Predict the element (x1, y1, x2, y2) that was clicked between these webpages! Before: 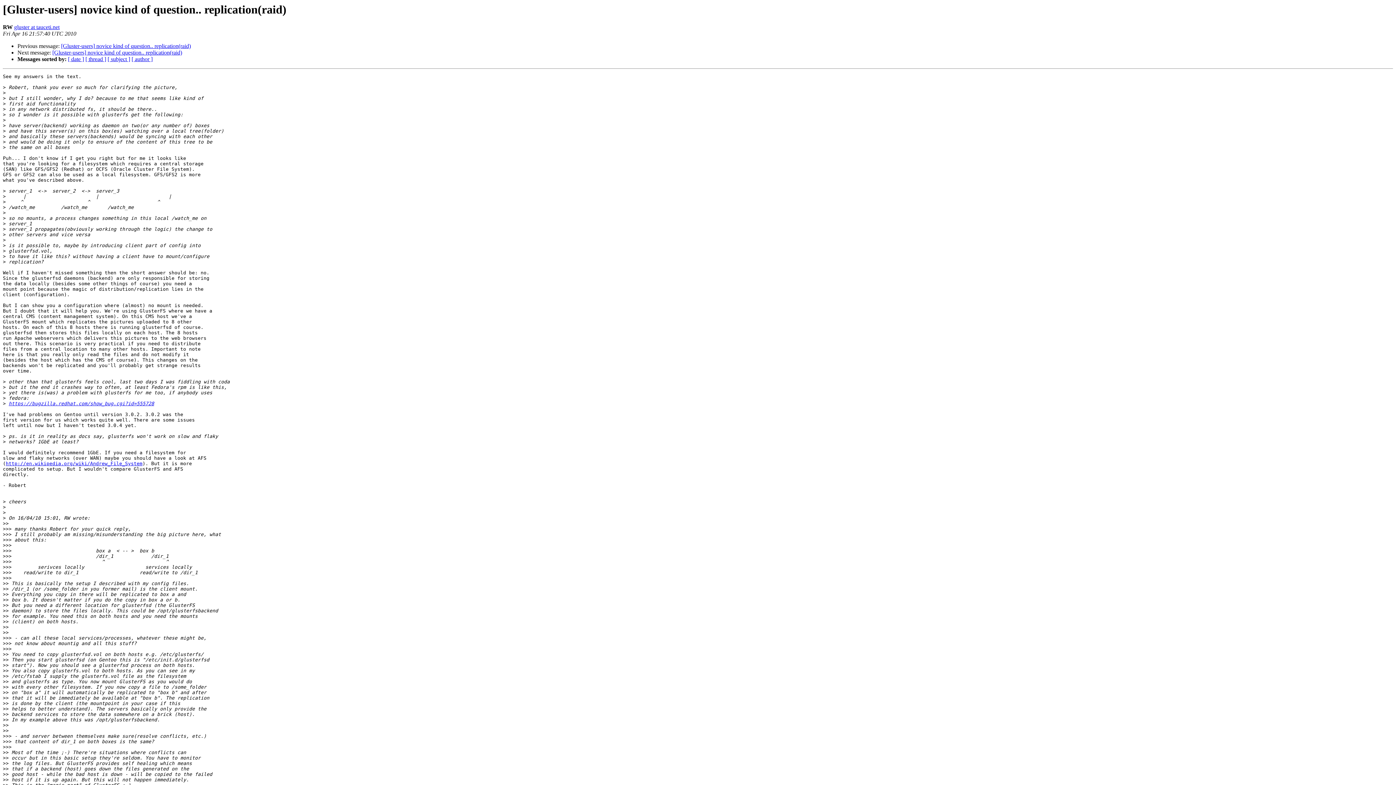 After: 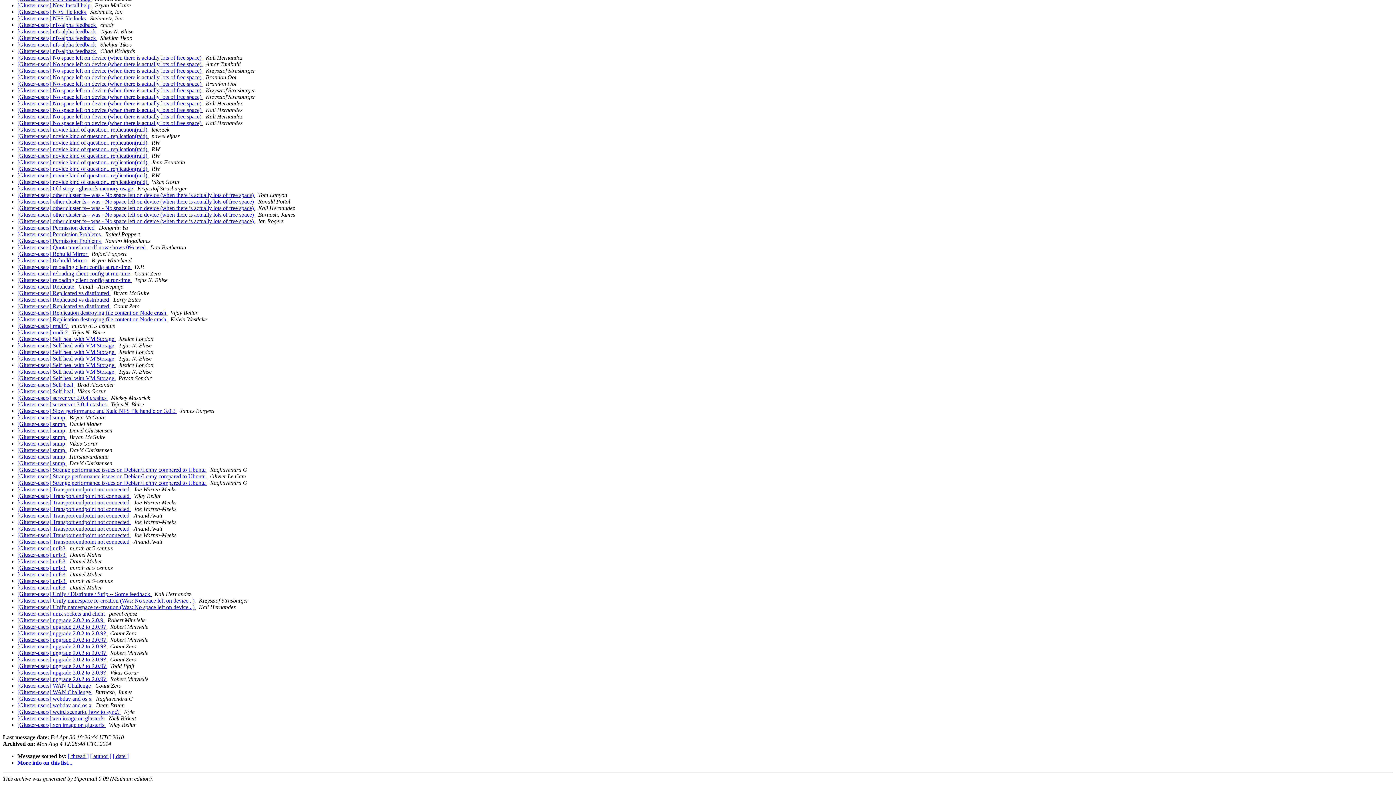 Action: bbox: (107, 56, 130, 62) label: [ subject ]